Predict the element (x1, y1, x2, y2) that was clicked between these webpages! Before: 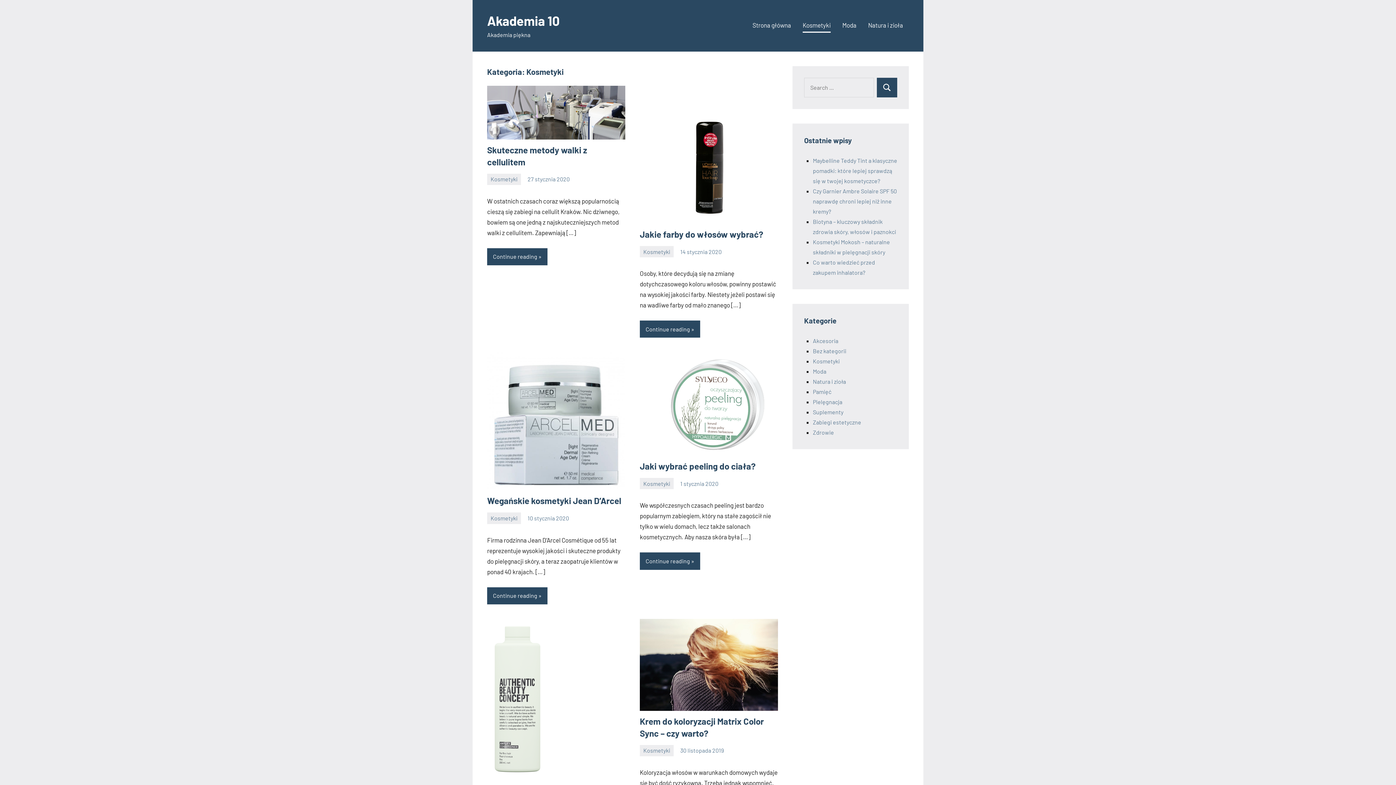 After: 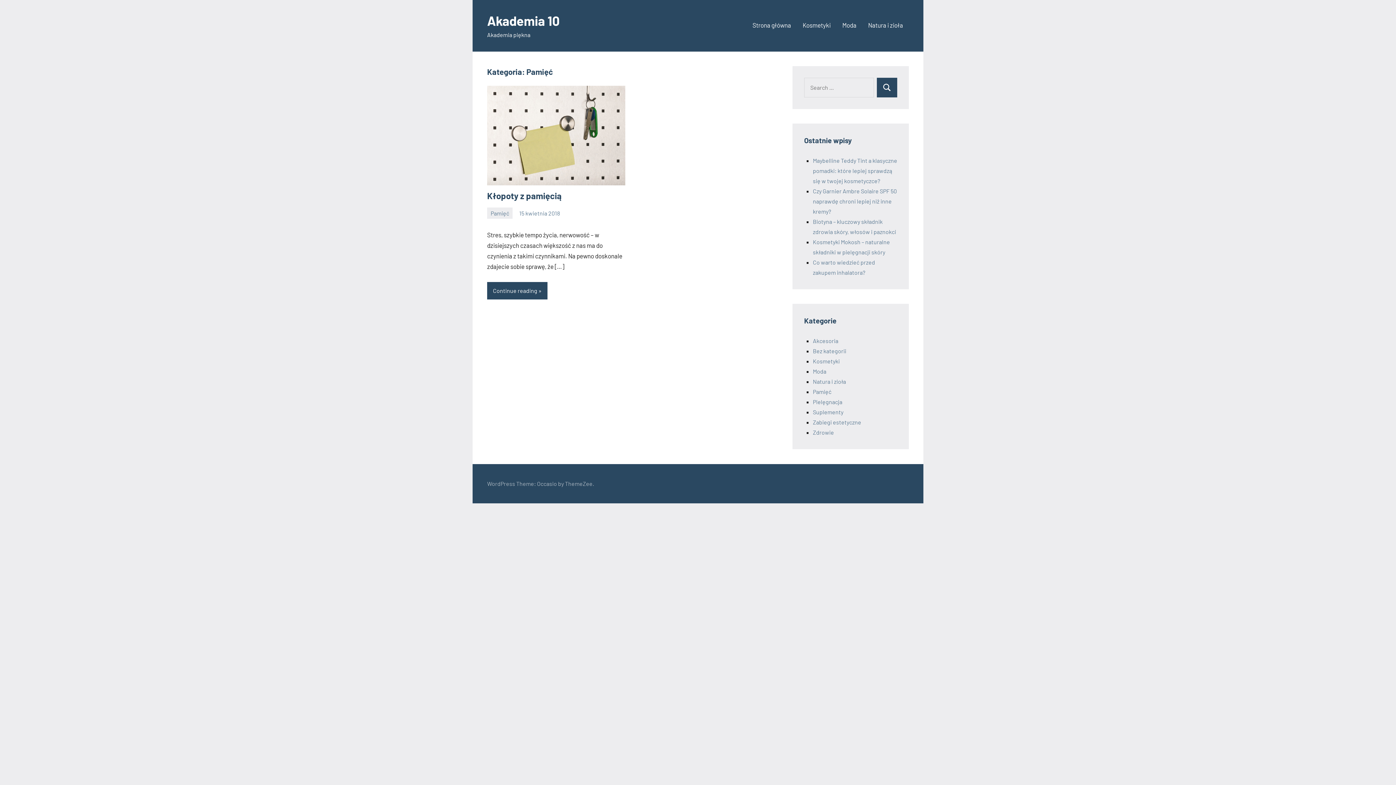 Action: label: Pamięć bbox: (813, 388, 831, 395)